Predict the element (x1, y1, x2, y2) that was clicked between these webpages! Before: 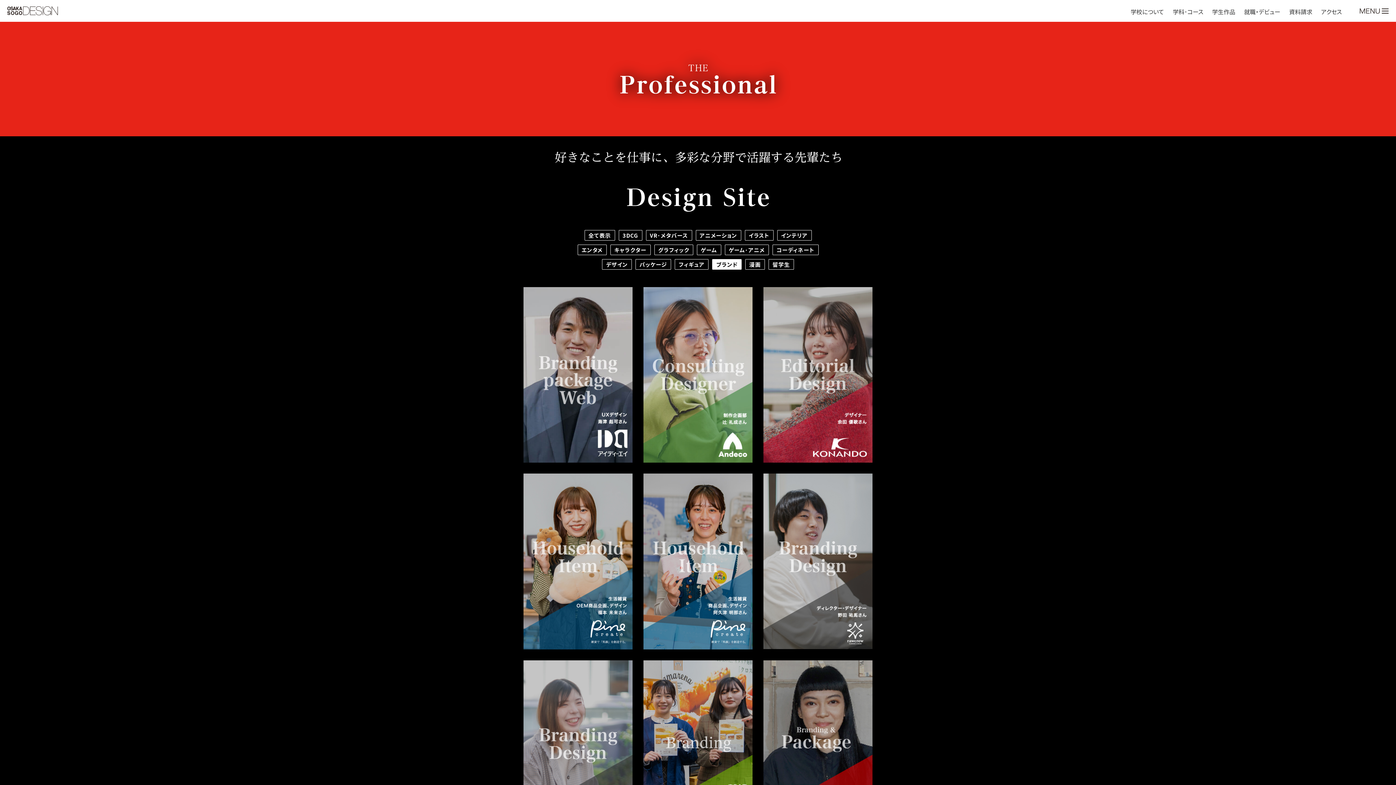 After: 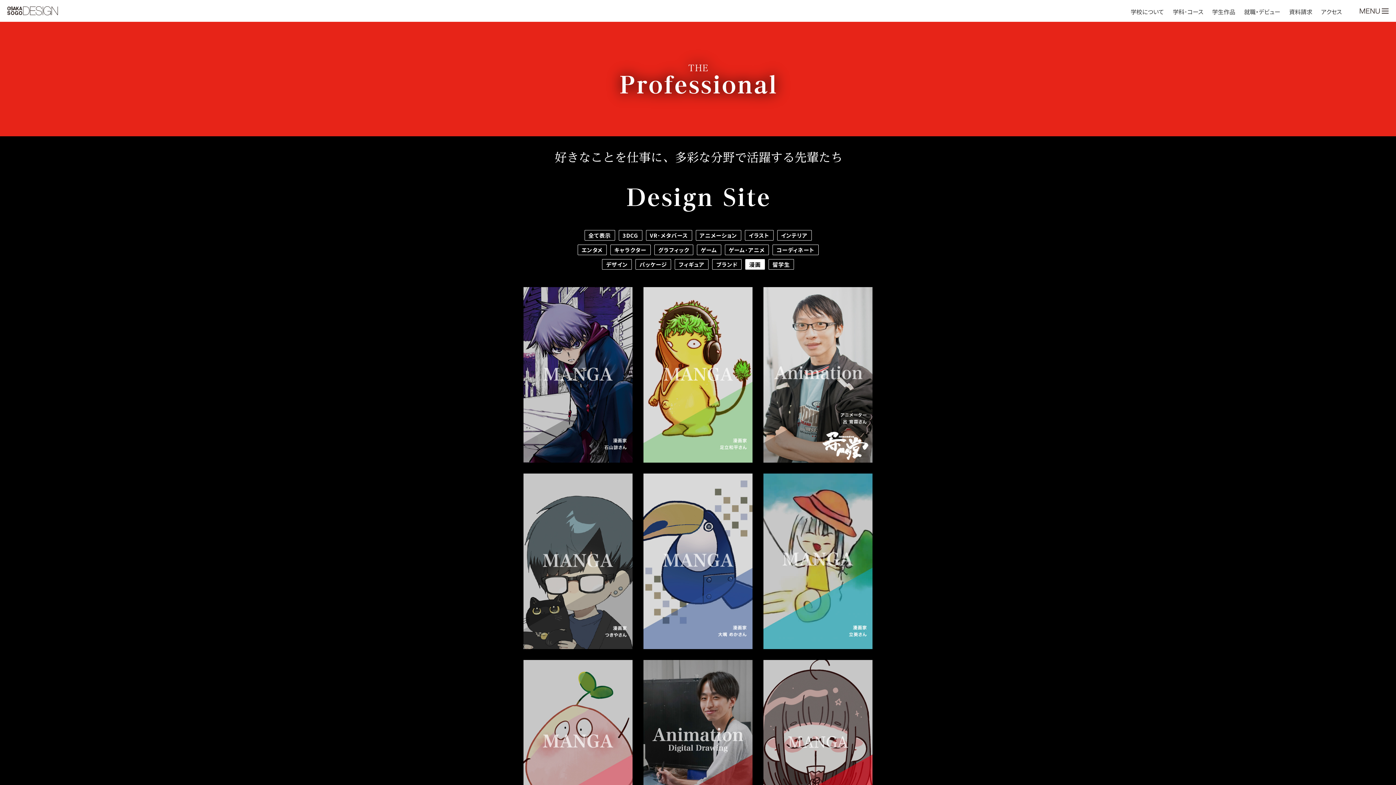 Action: bbox: (745, 259, 765, 269) label: 漫画